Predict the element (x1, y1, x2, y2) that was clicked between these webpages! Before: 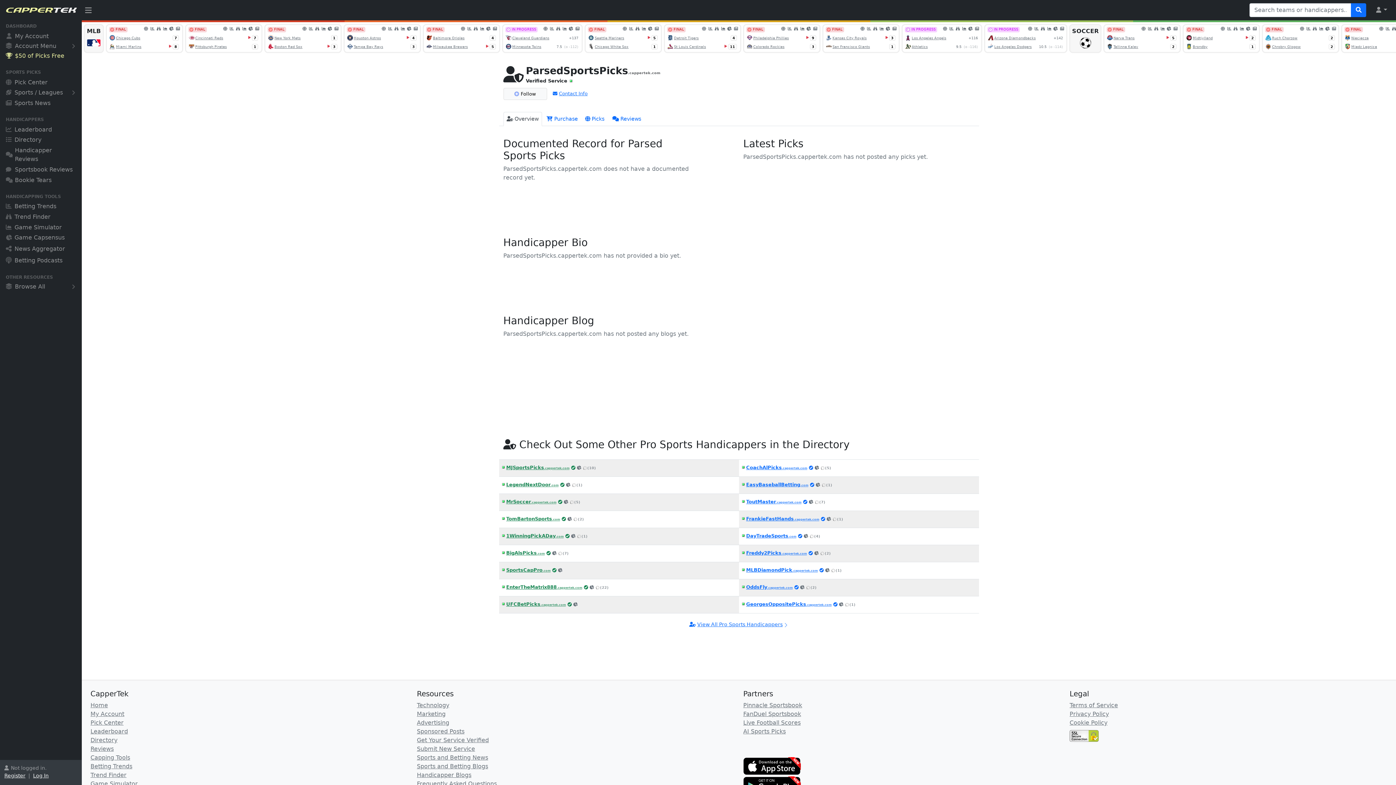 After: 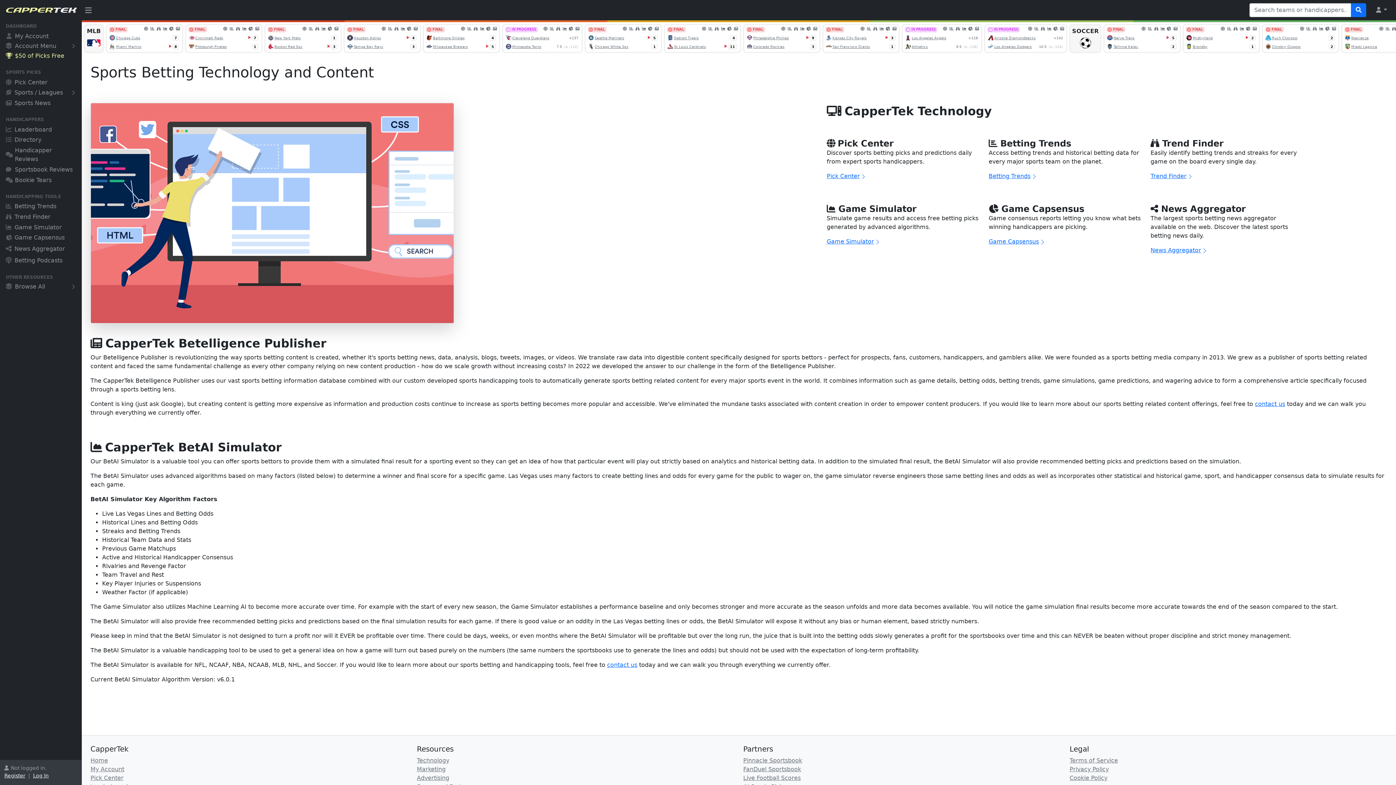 Action: bbox: (417, 702, 449, 709) label: Technology